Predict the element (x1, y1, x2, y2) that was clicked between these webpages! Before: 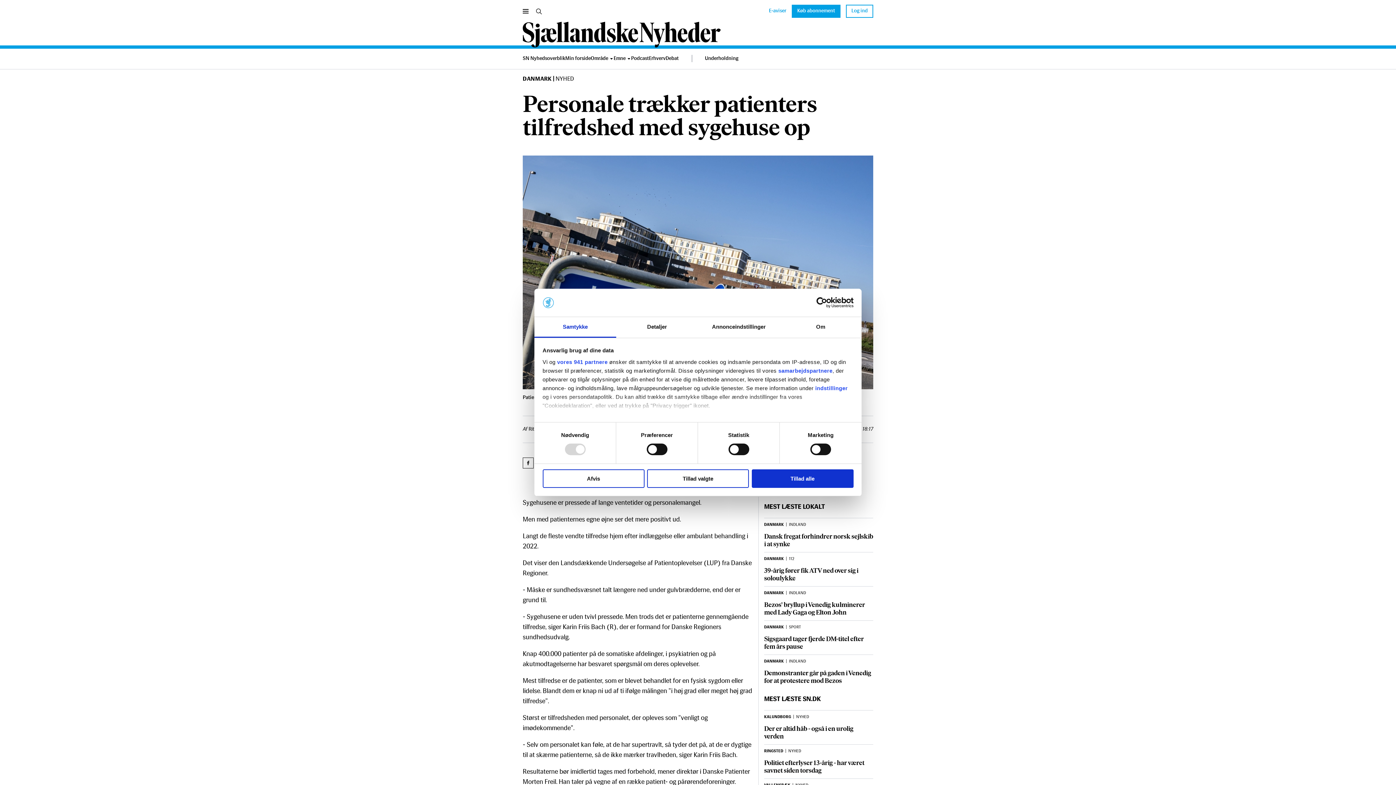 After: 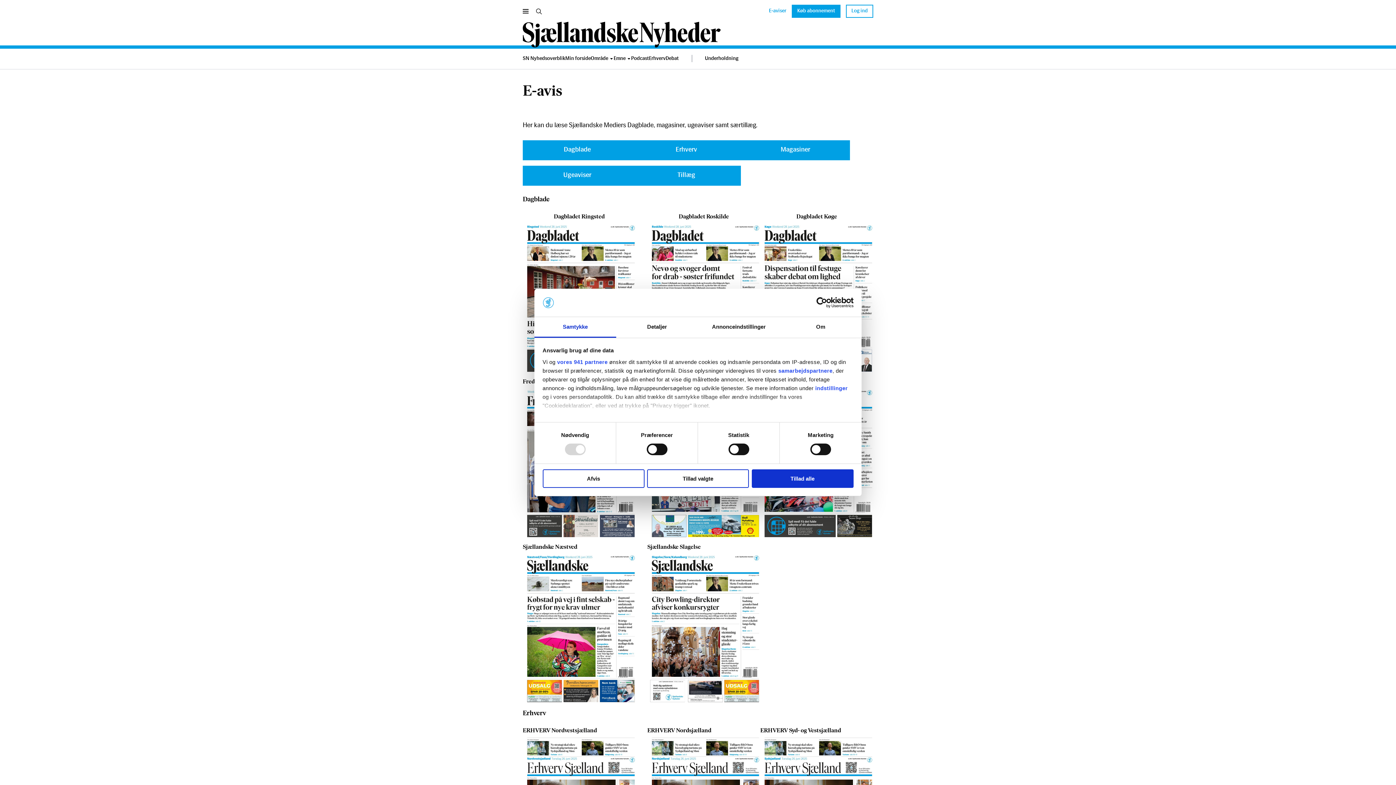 Action: bbox: (769, 8, 786, 14) label: E-aviser